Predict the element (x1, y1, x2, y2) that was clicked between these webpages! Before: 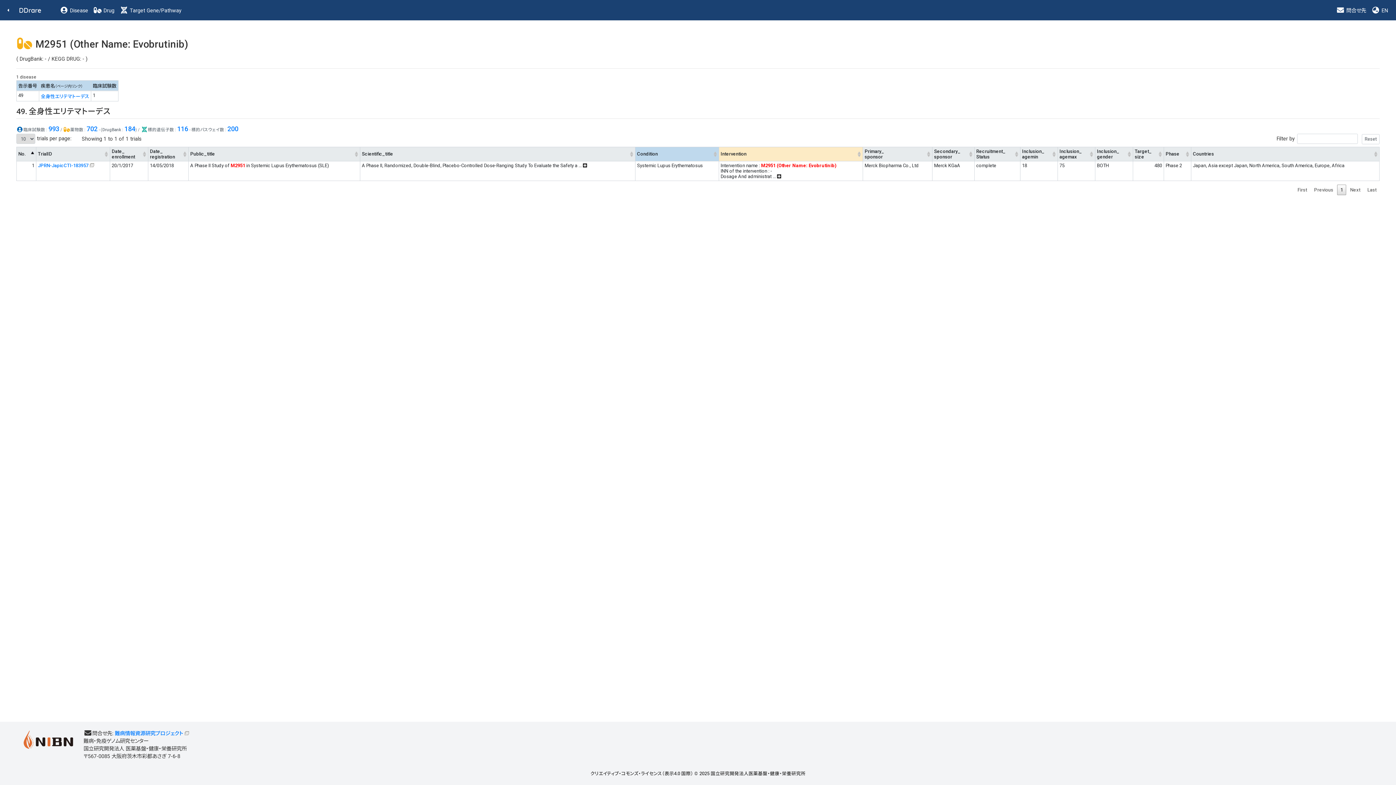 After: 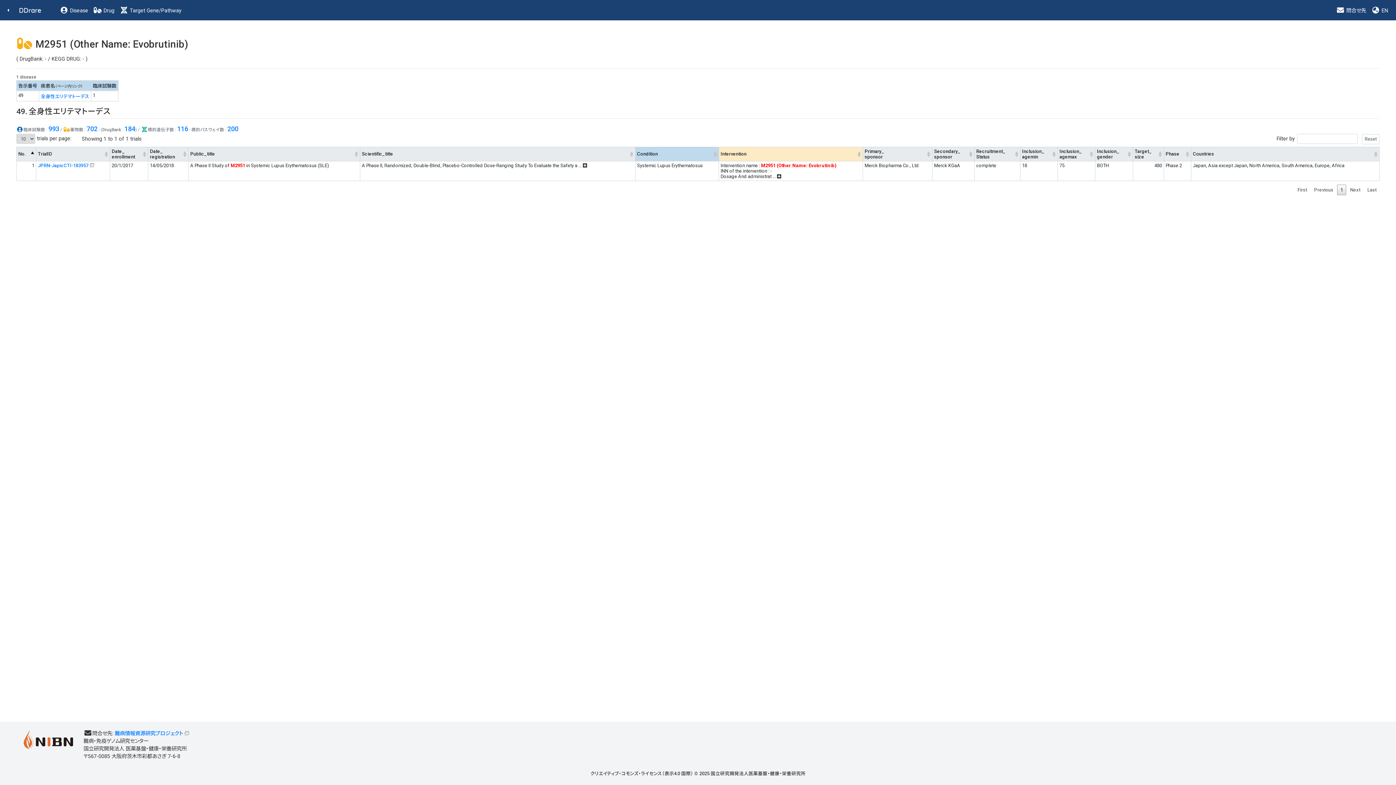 Action: label: First bbox: (1294, 184, 1310, 195)